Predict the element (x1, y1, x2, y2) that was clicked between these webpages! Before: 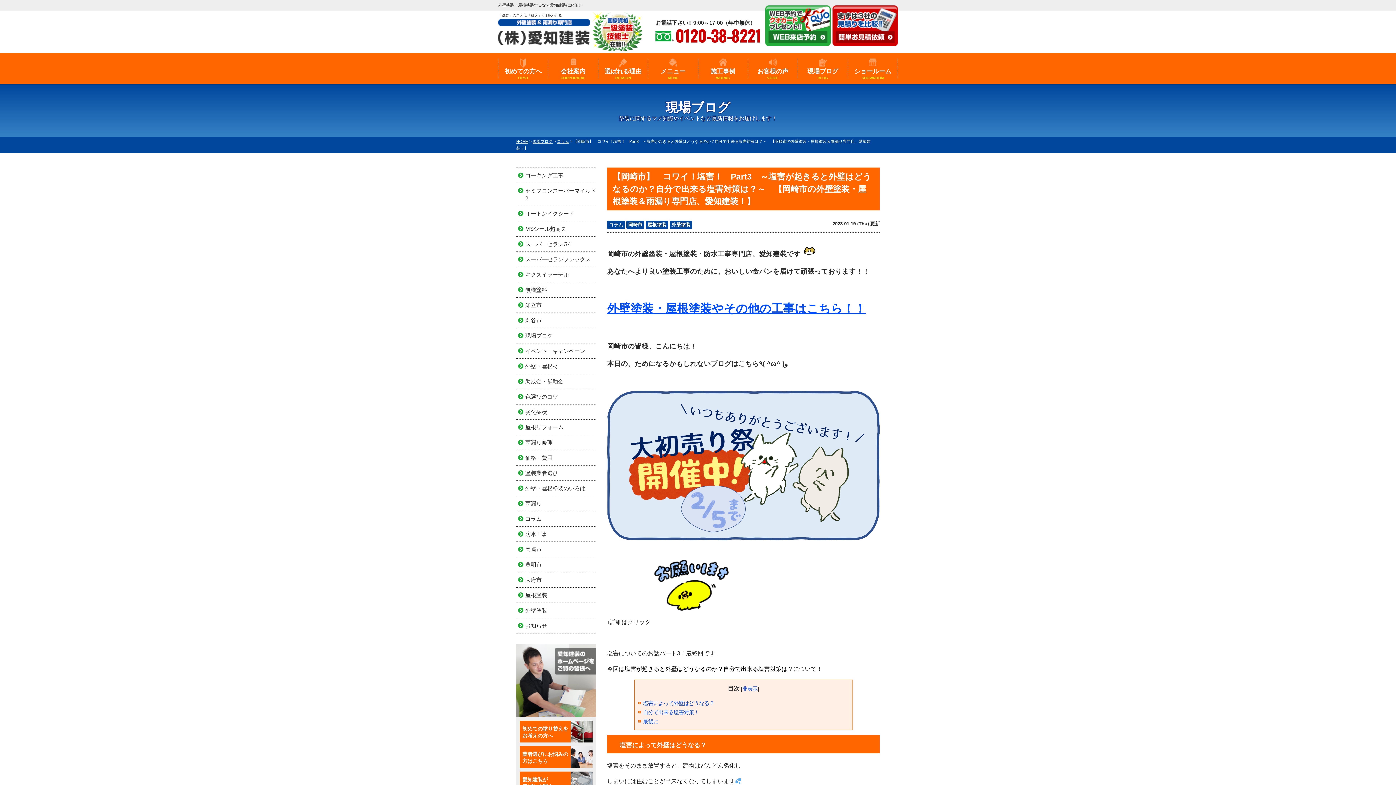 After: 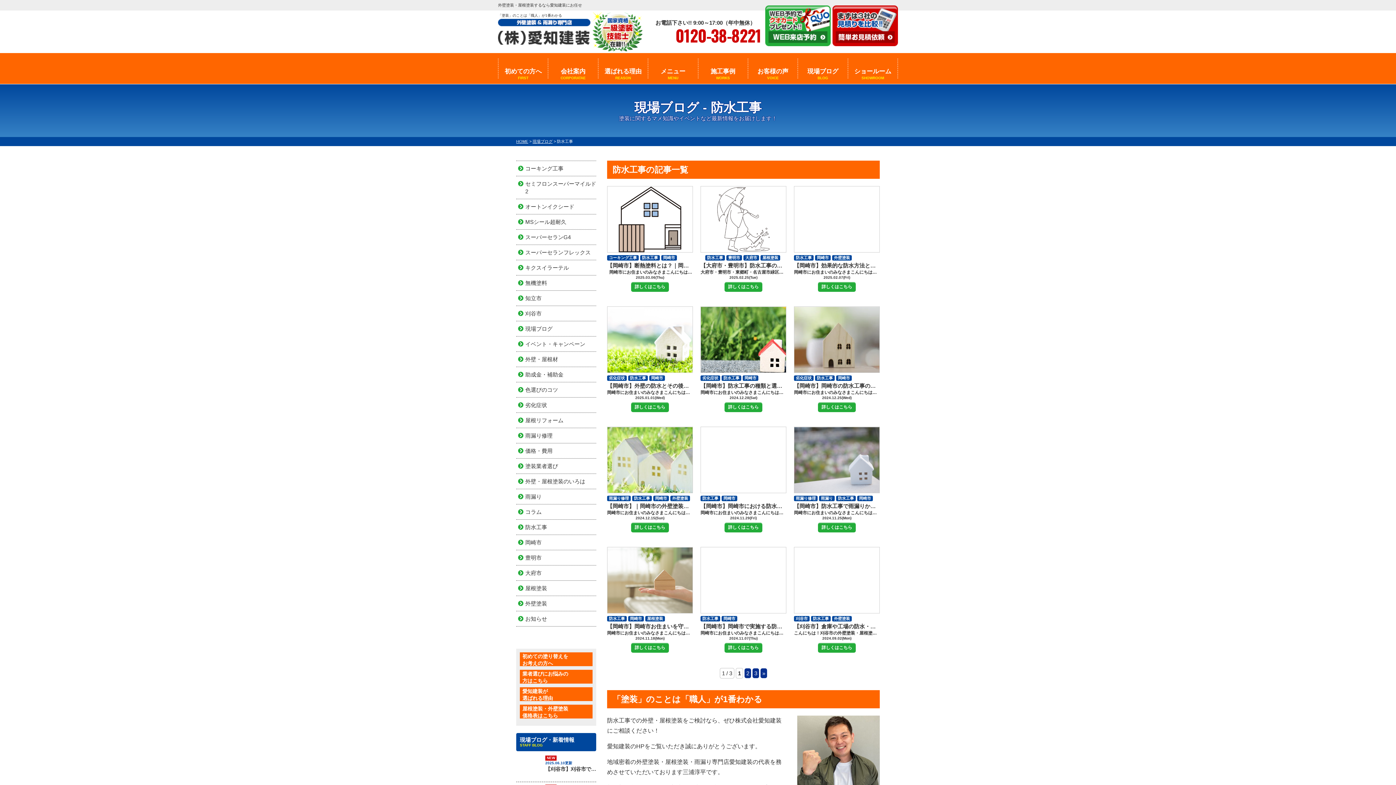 Action: bbox: (516, 530, 596, 538) label: 防水工事